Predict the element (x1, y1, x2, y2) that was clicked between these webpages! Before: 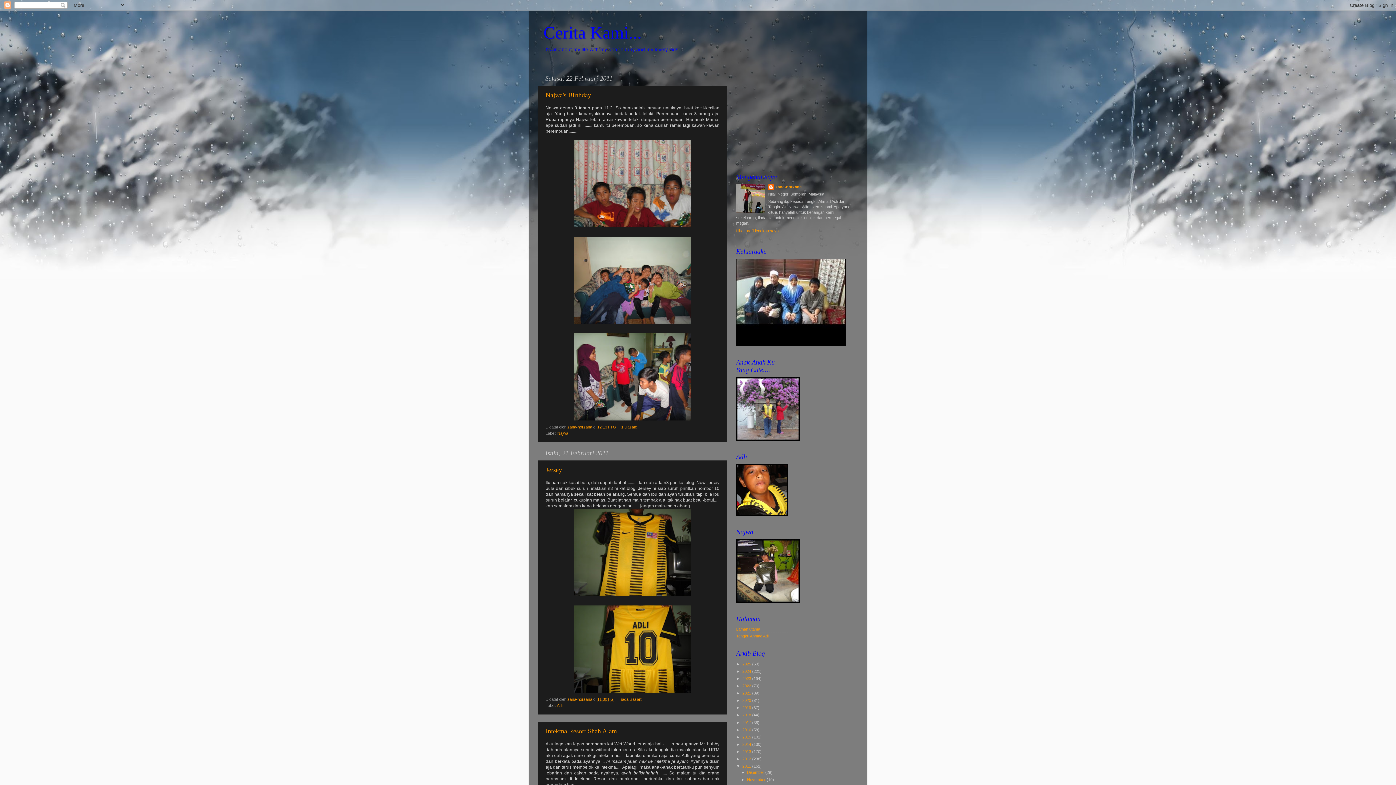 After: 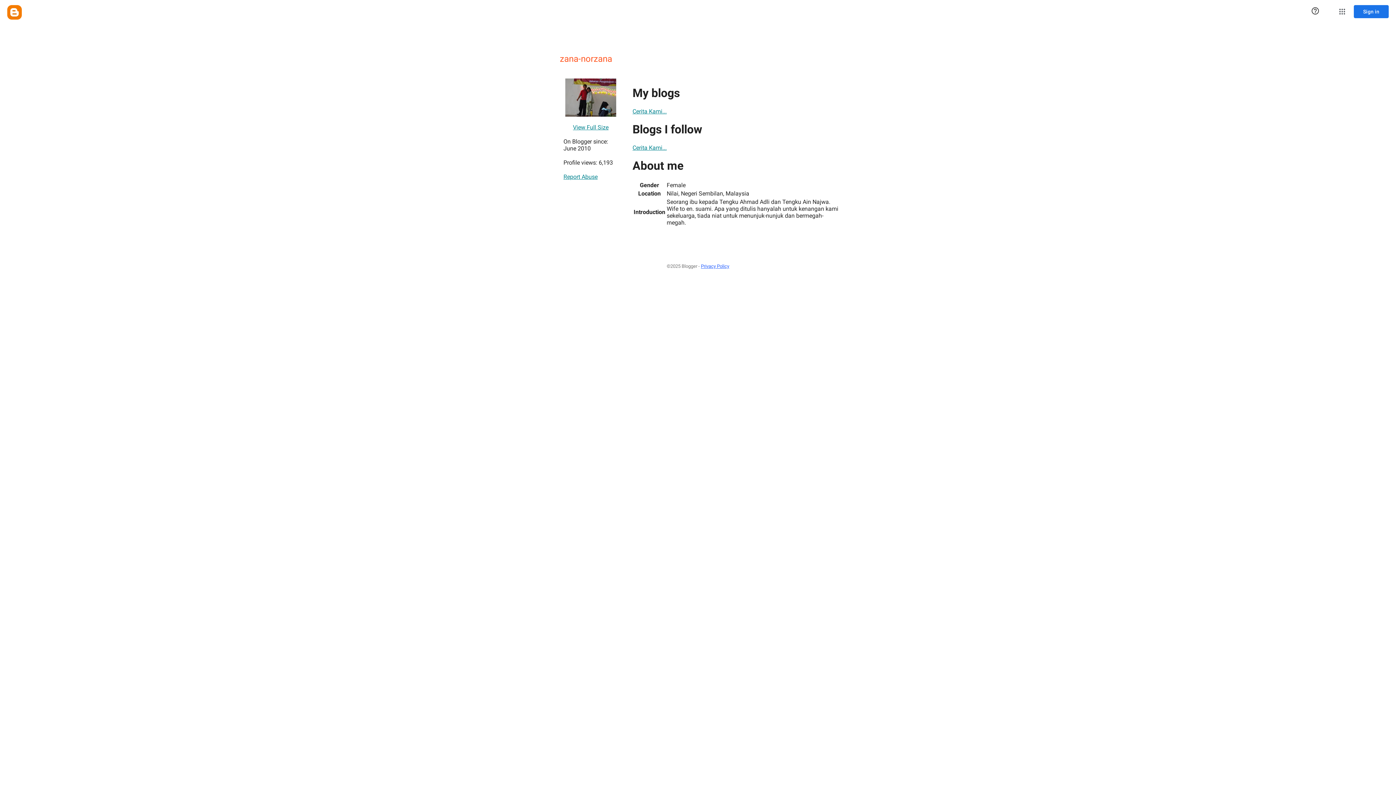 Action: bbox: (567, 697, 593, 701) label: zana-norzana 